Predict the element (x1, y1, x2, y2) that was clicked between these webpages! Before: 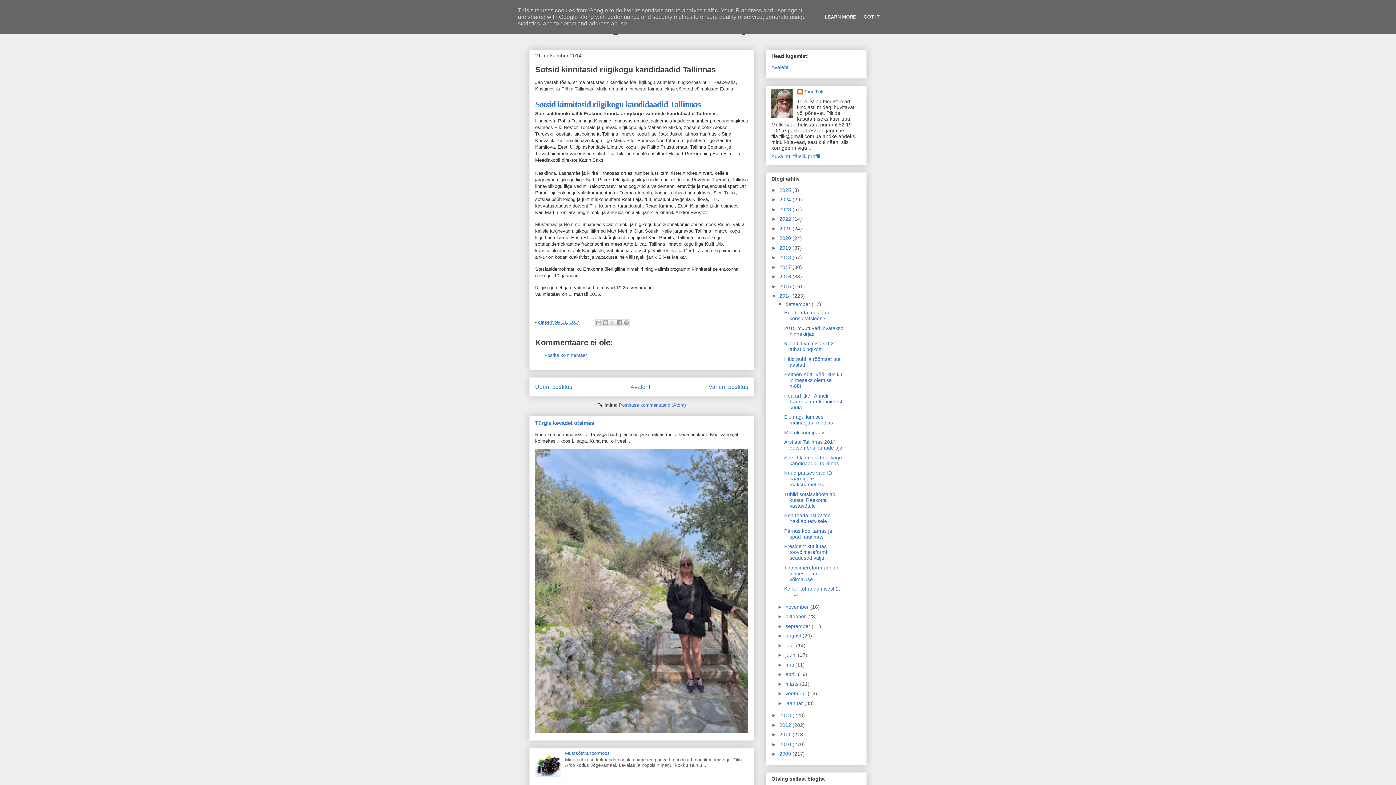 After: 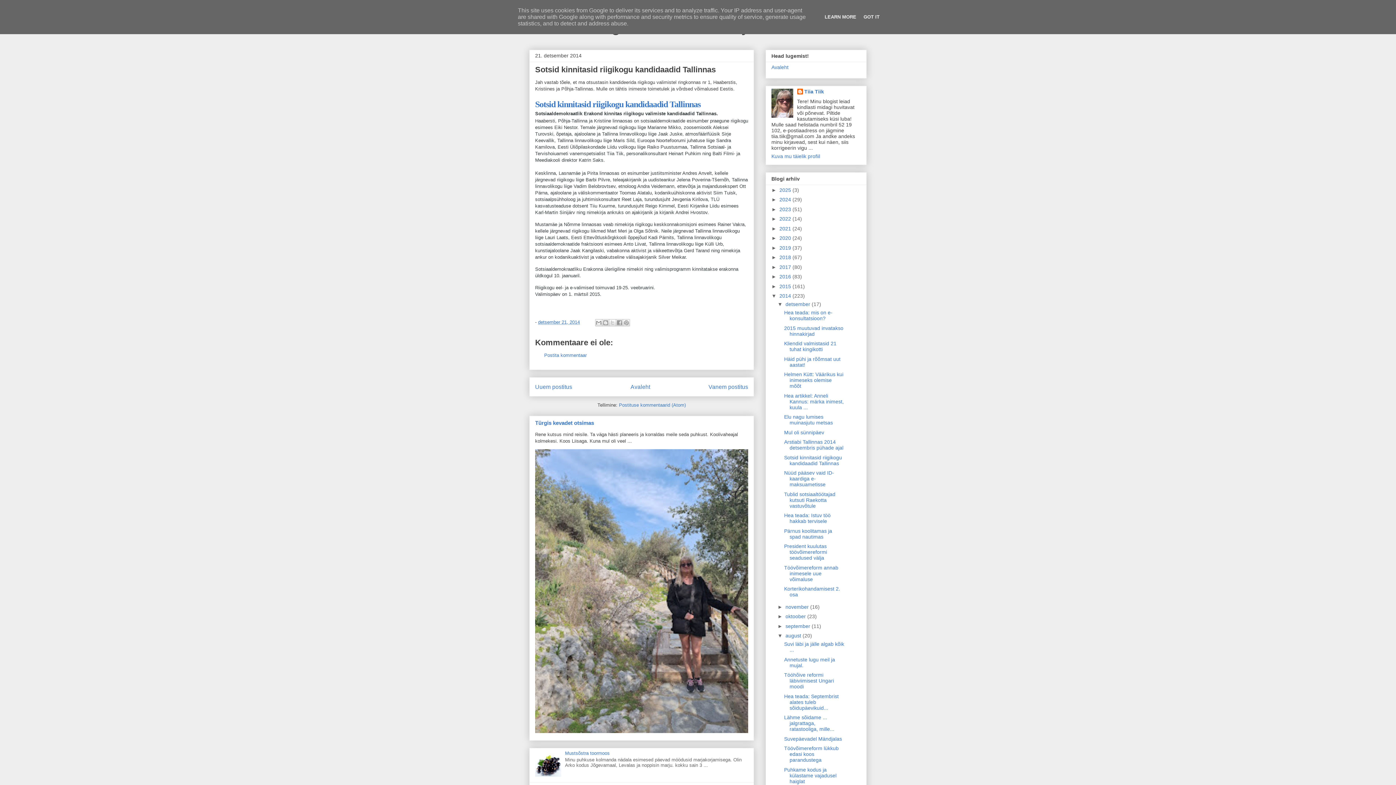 Action: label: ►   bbox: (777, 633, 785, 639)